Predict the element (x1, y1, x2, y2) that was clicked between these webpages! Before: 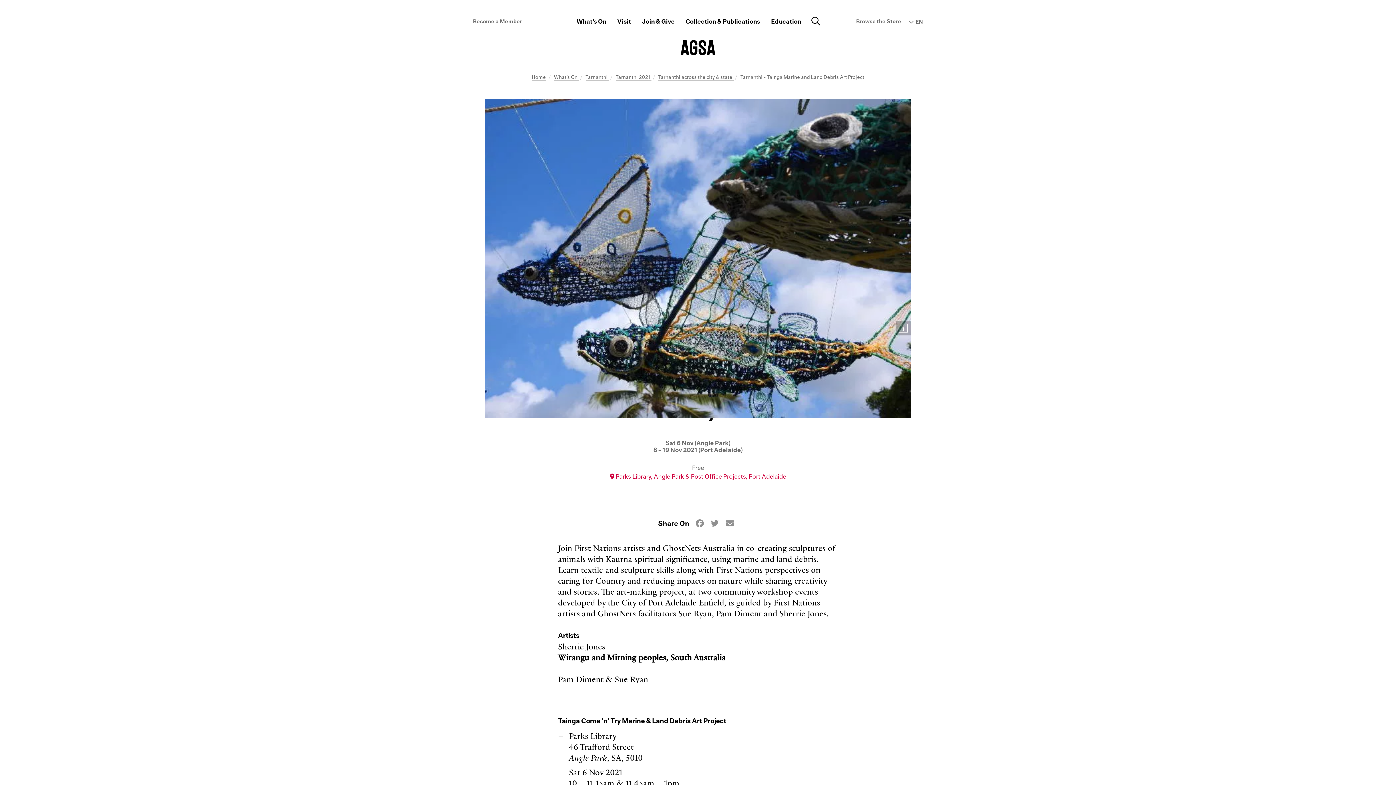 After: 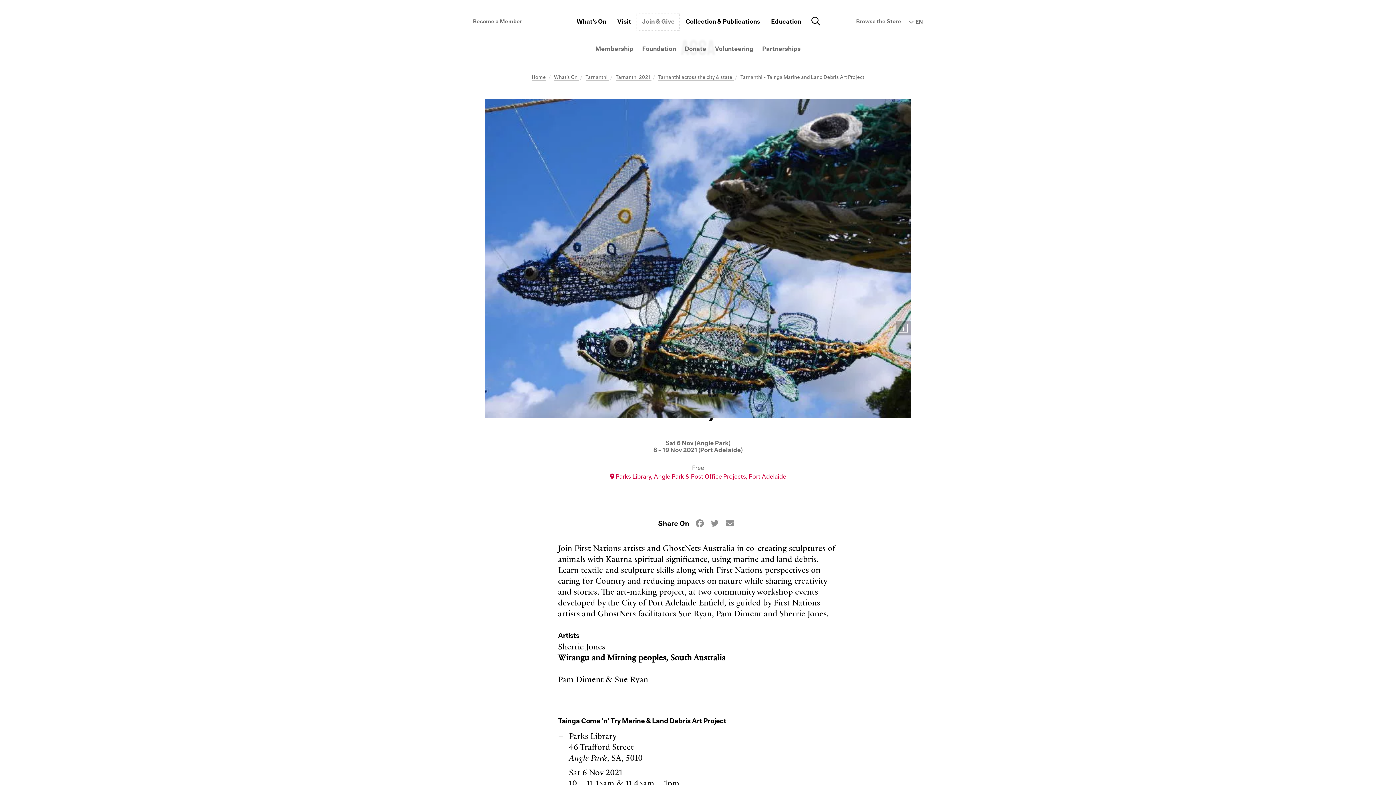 Action: bbox: (638, 14, 678, 28) label: Join & Give